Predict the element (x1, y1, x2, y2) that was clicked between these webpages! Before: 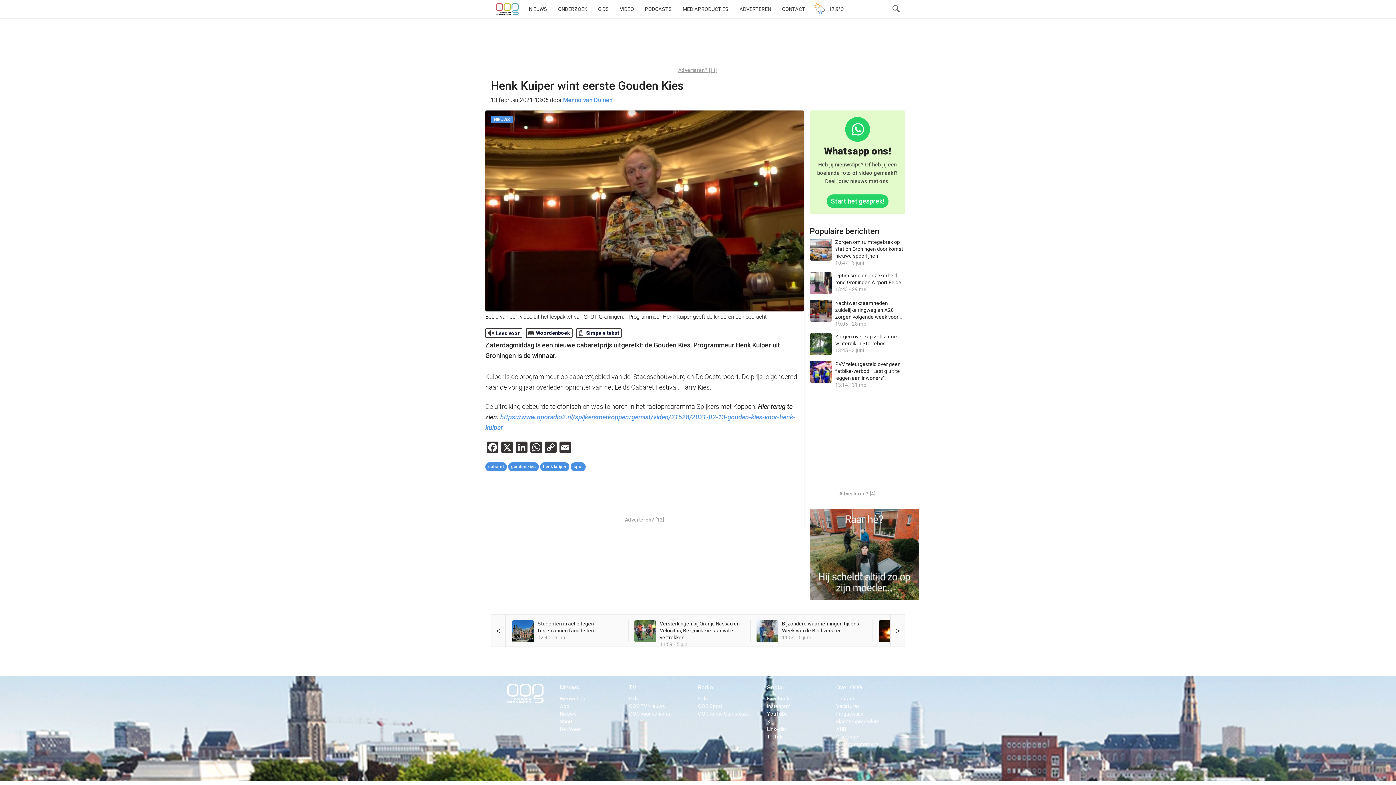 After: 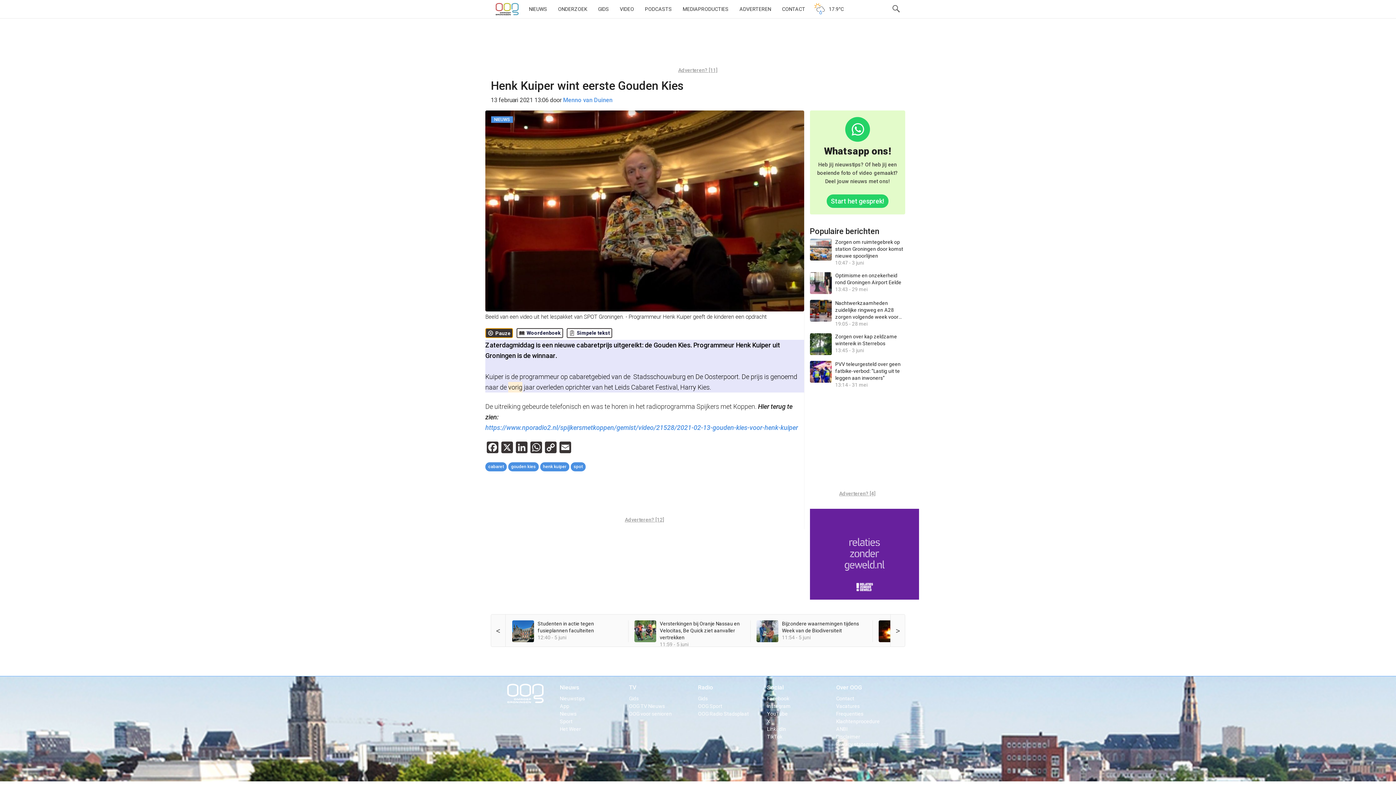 Action: bbox: (485, 328, 522, 338) label: Lees voor